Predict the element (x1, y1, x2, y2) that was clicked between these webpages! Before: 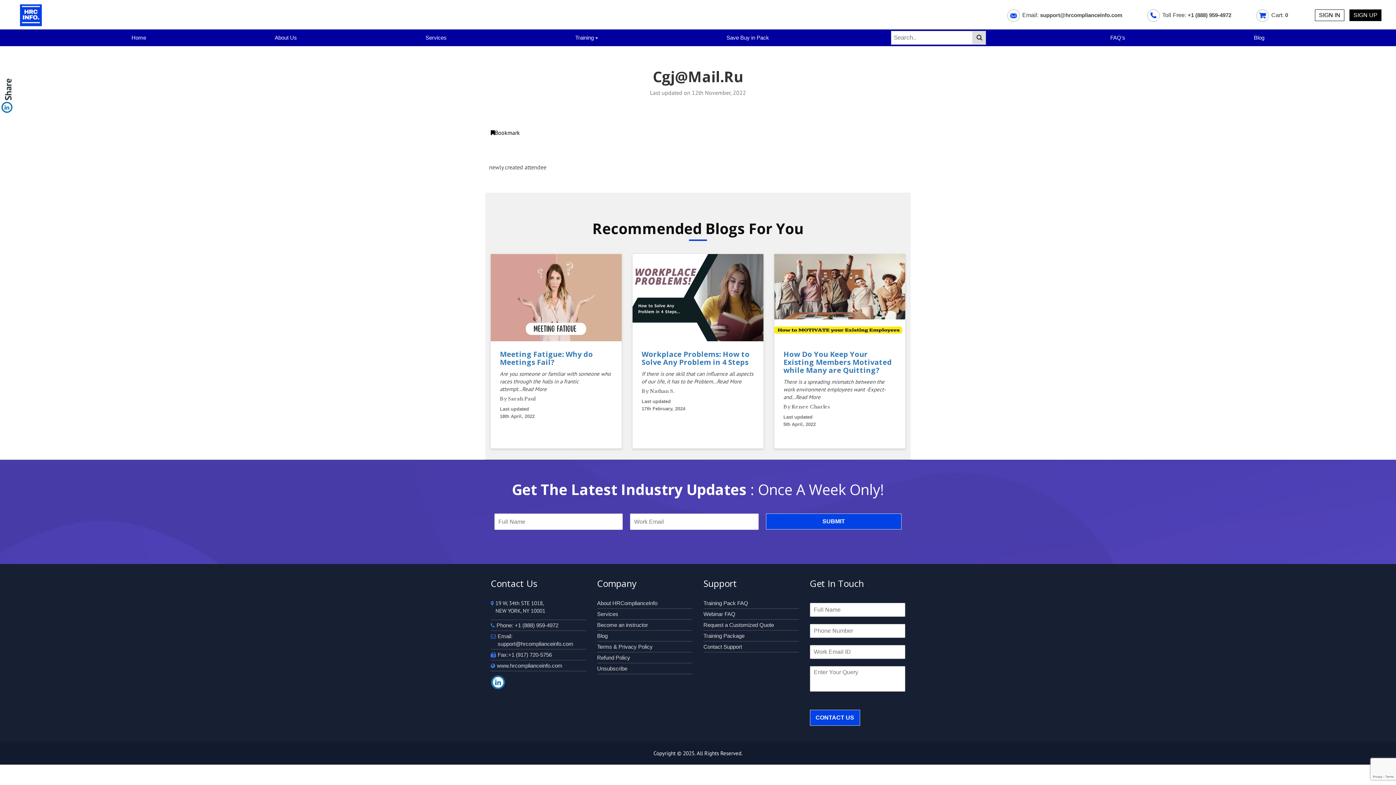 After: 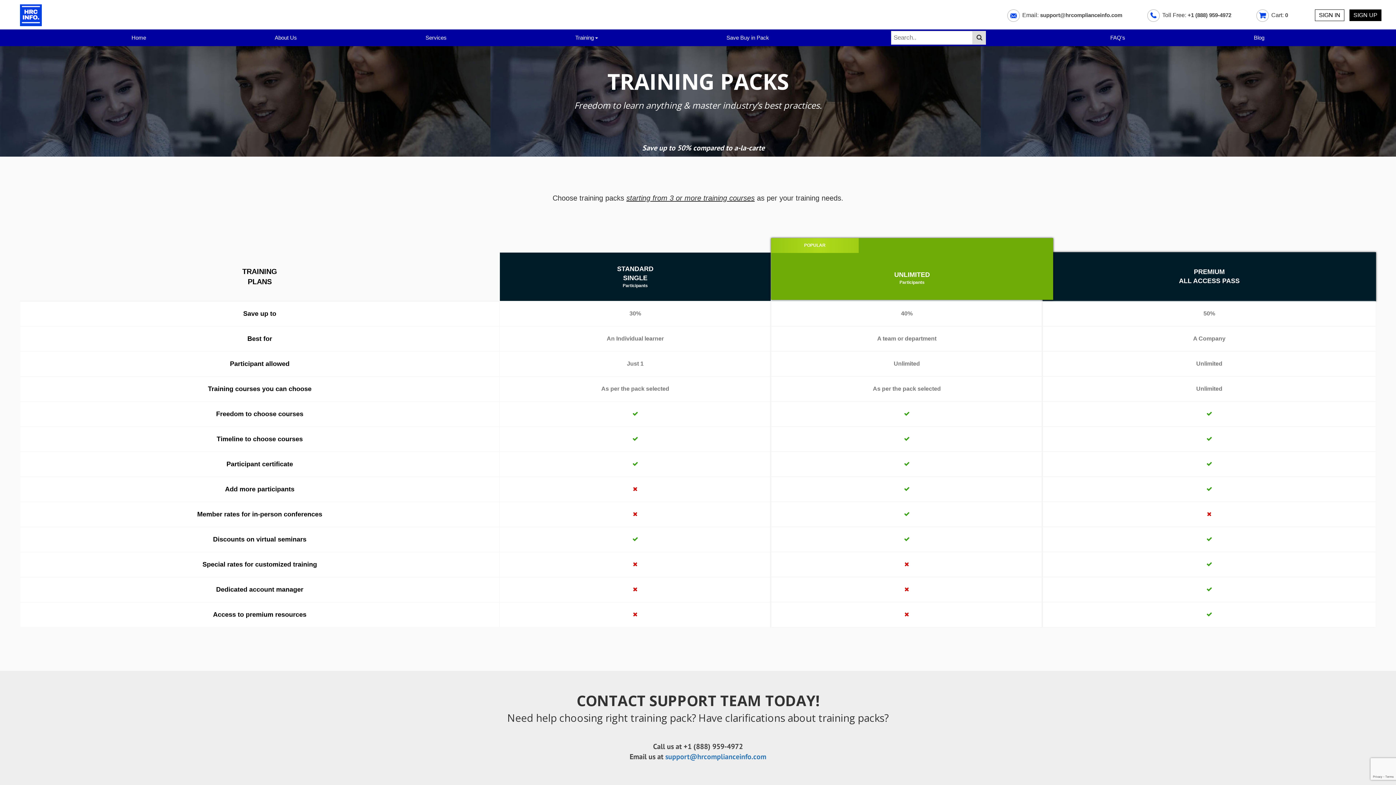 Action: bbox: (703, 633, 744, 639) label: Training Package